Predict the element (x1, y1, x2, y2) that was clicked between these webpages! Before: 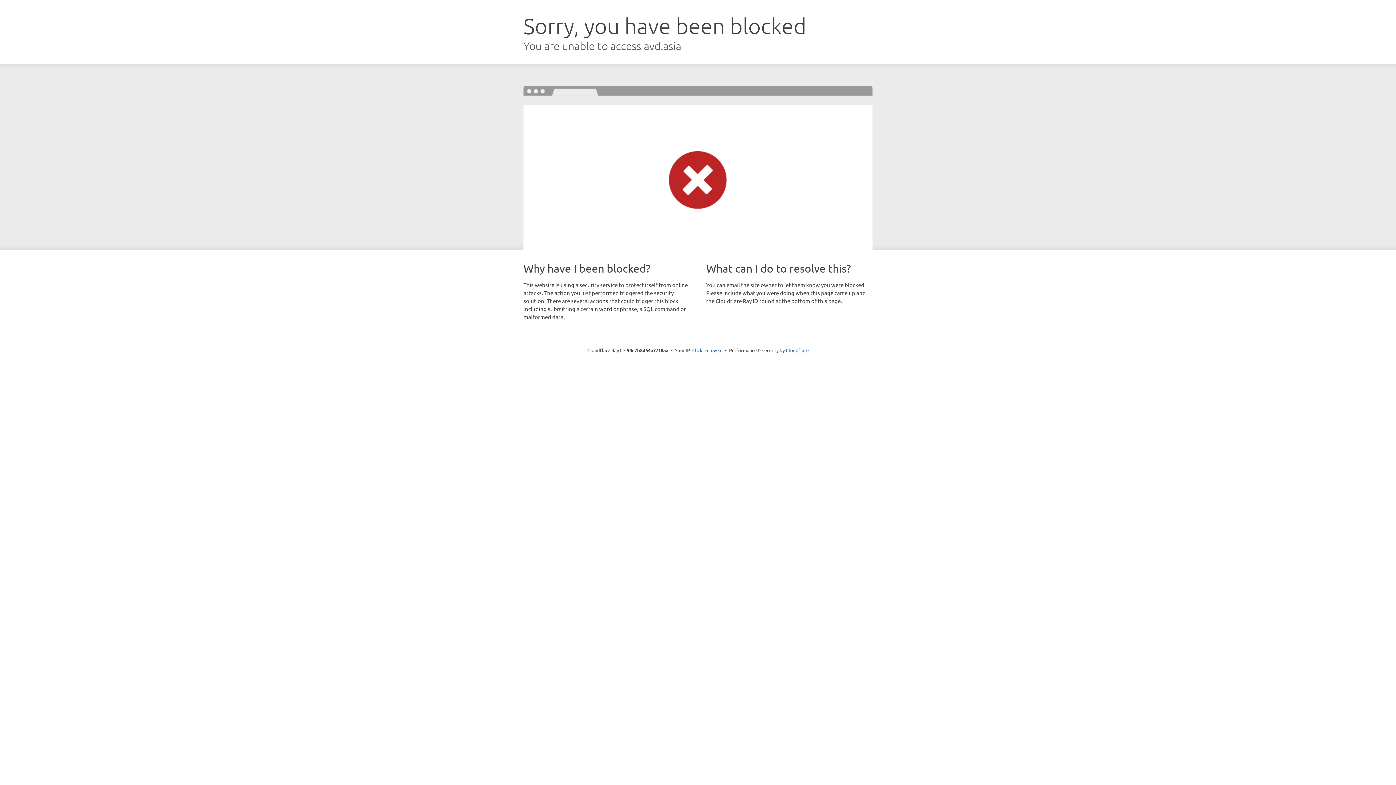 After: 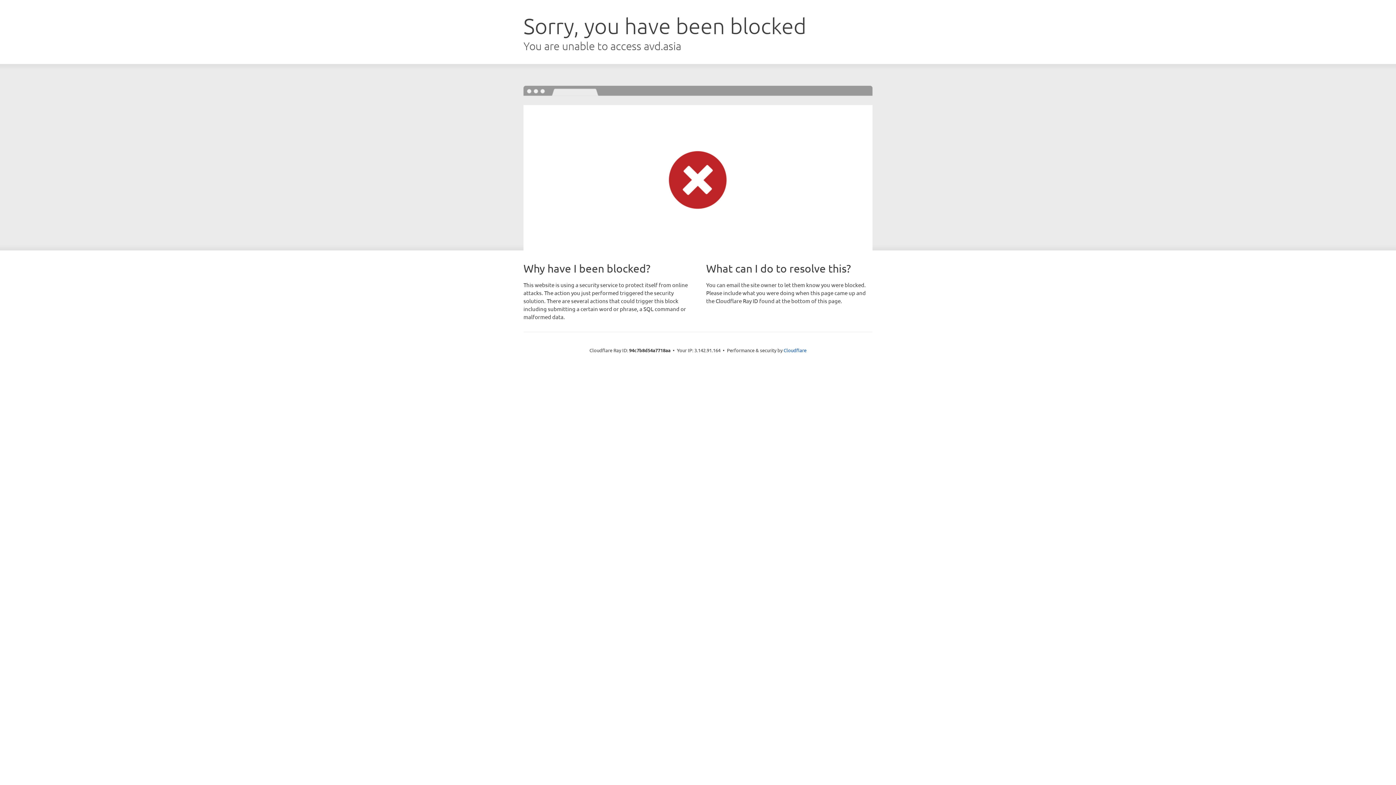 Action: label: Click to reveal bbox: (692, 346, 722, 353)